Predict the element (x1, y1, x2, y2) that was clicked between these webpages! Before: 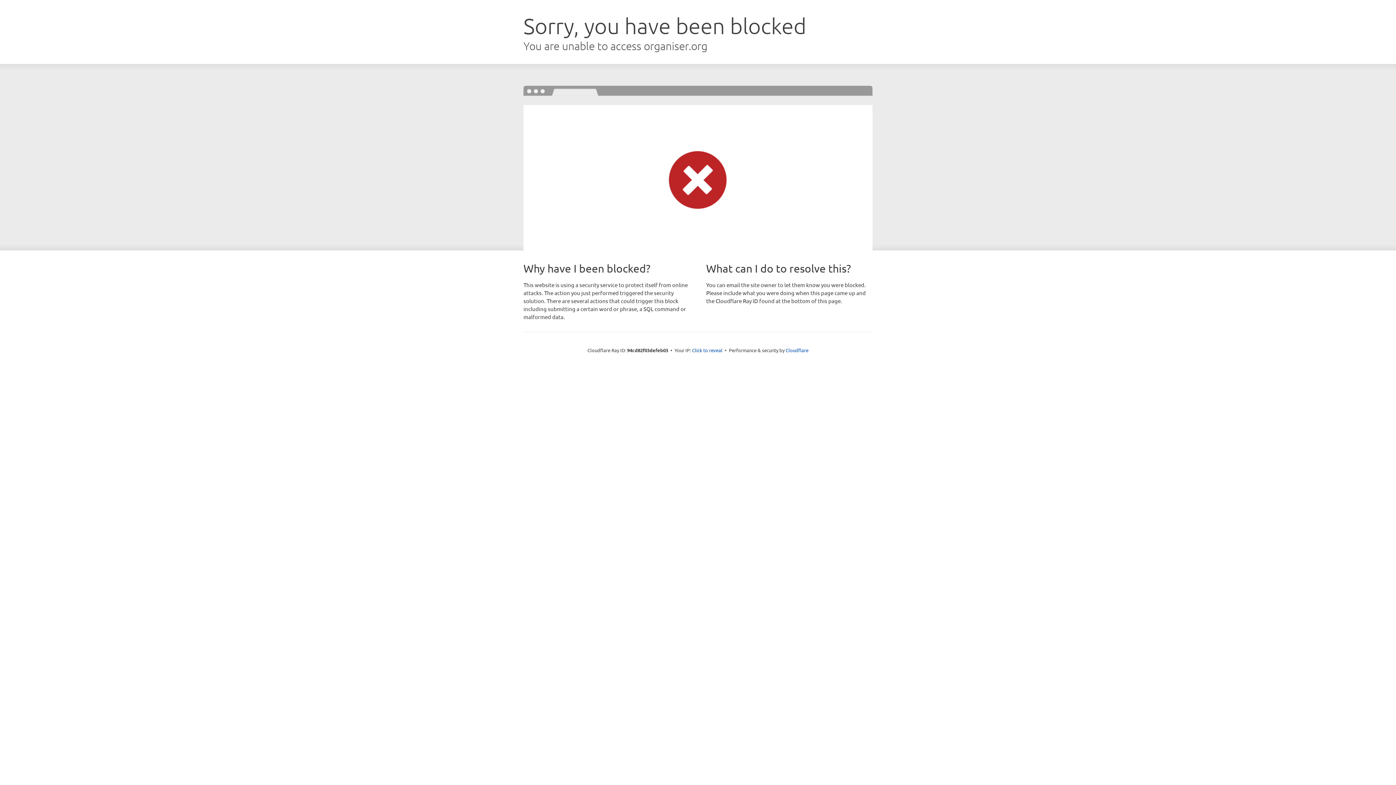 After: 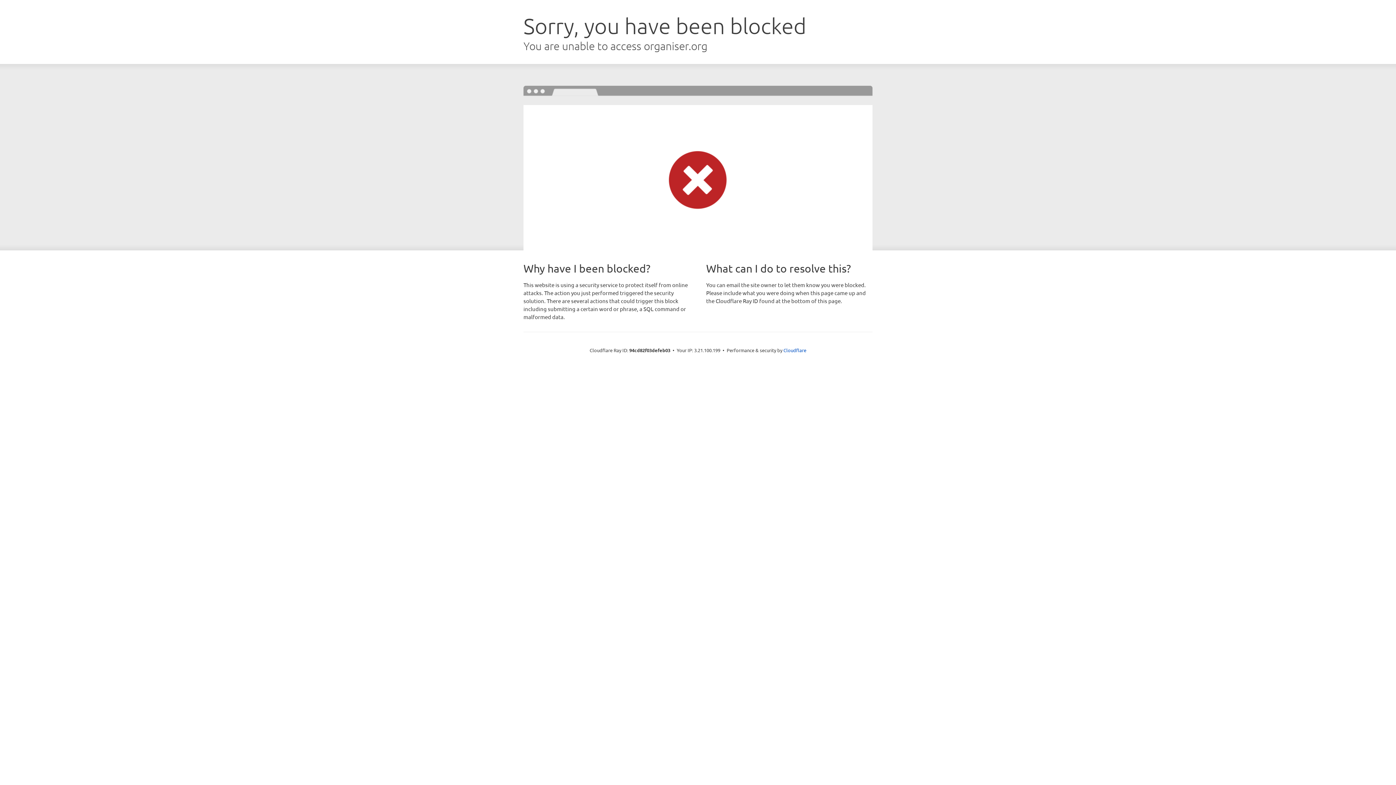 Action: bbox: (692, 346, 722, 353) label: Click to reveal